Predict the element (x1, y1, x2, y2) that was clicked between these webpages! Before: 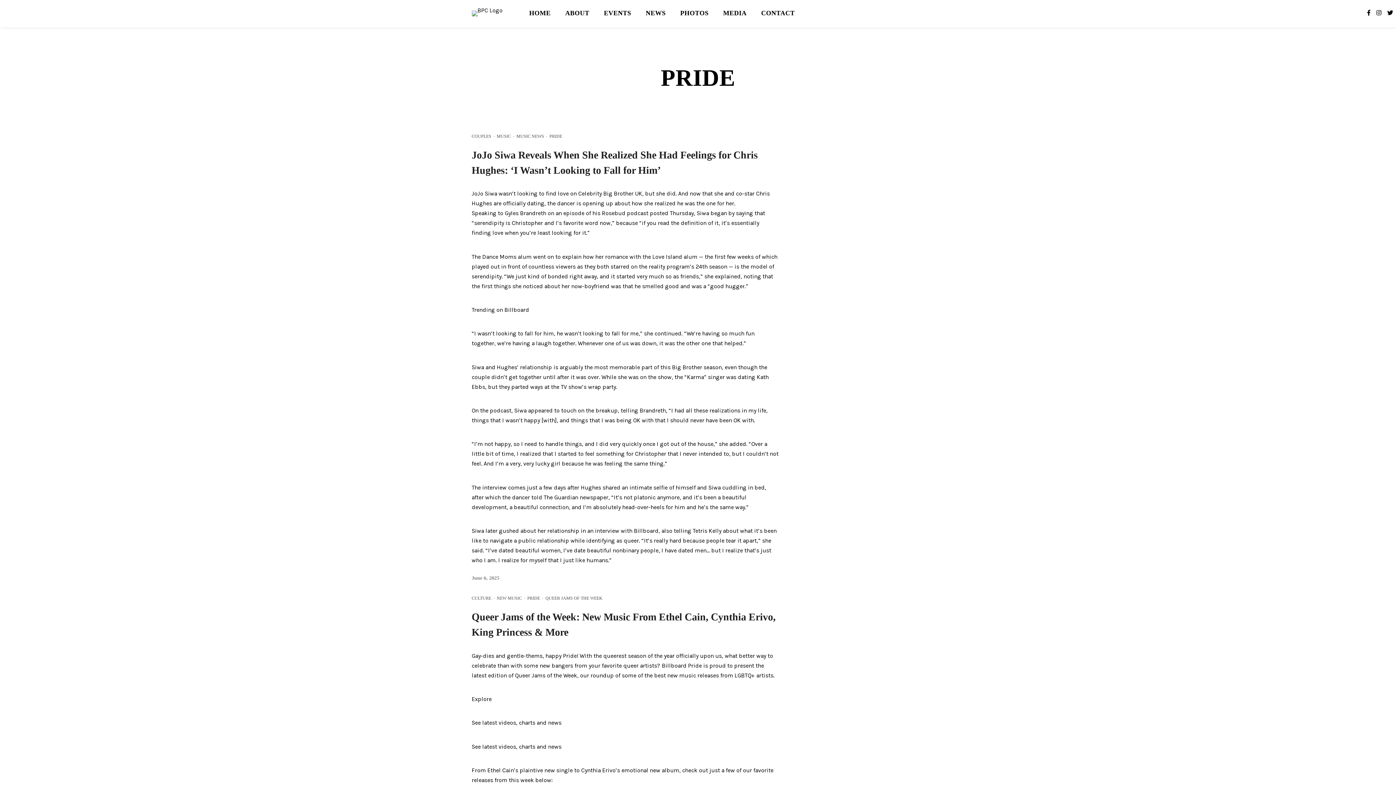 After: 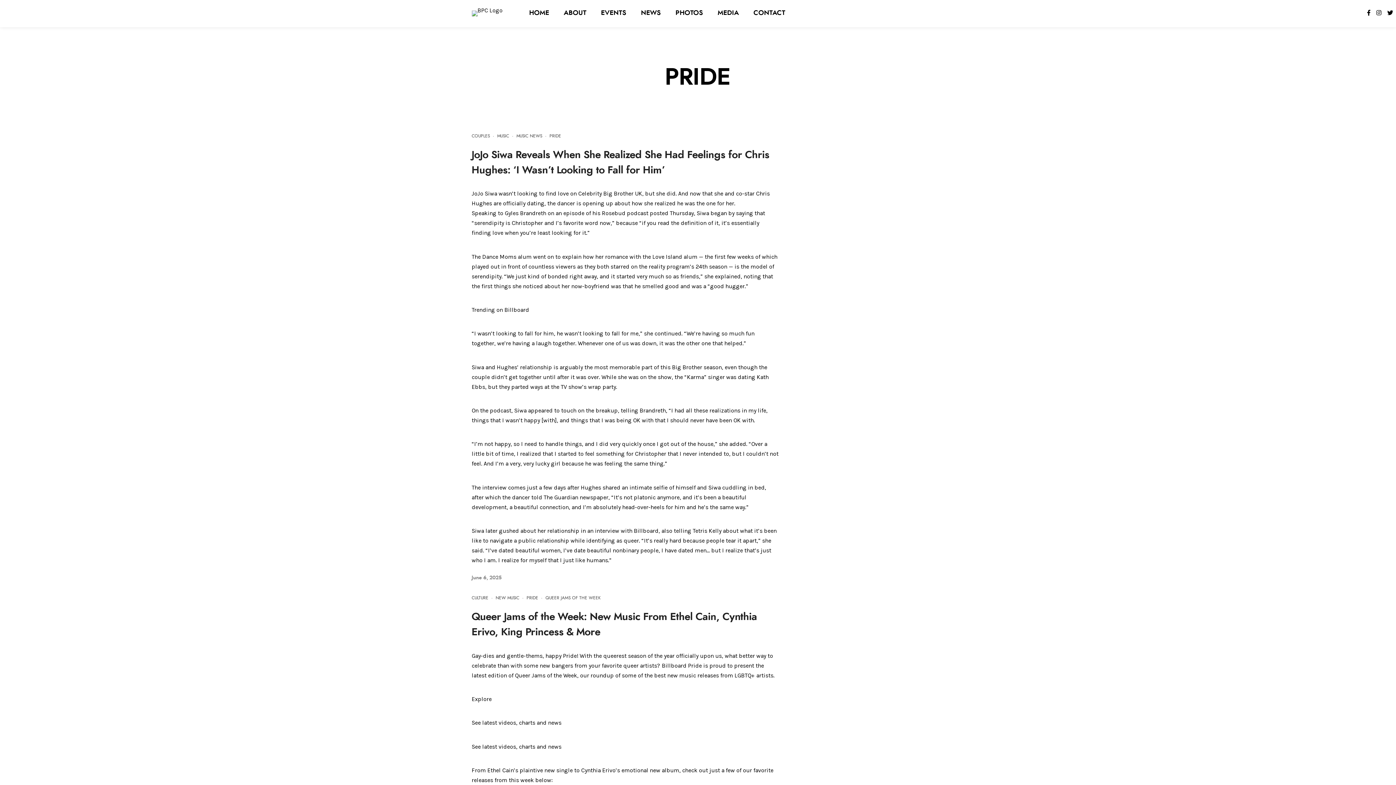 Action: label: PRIDE bbox: (527, 596, 540, 601)